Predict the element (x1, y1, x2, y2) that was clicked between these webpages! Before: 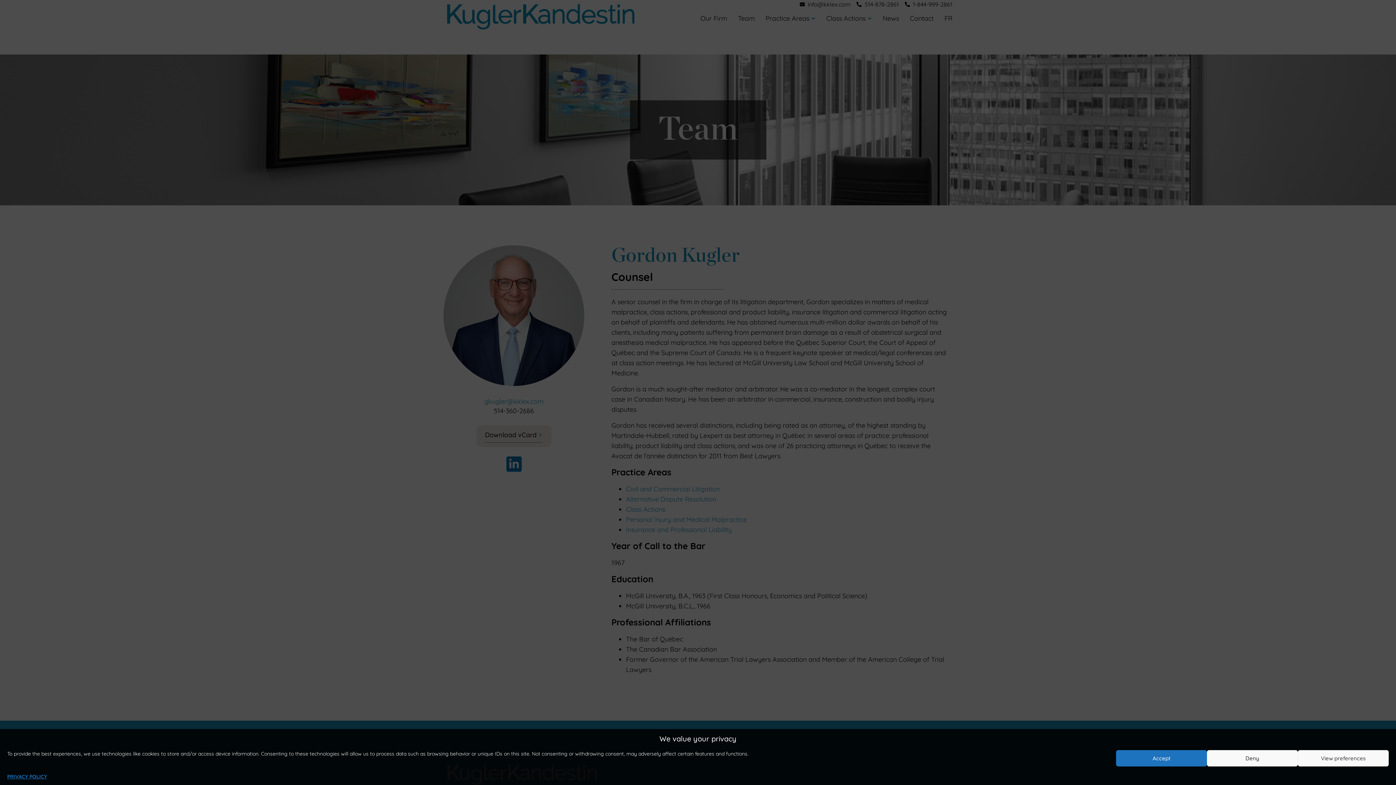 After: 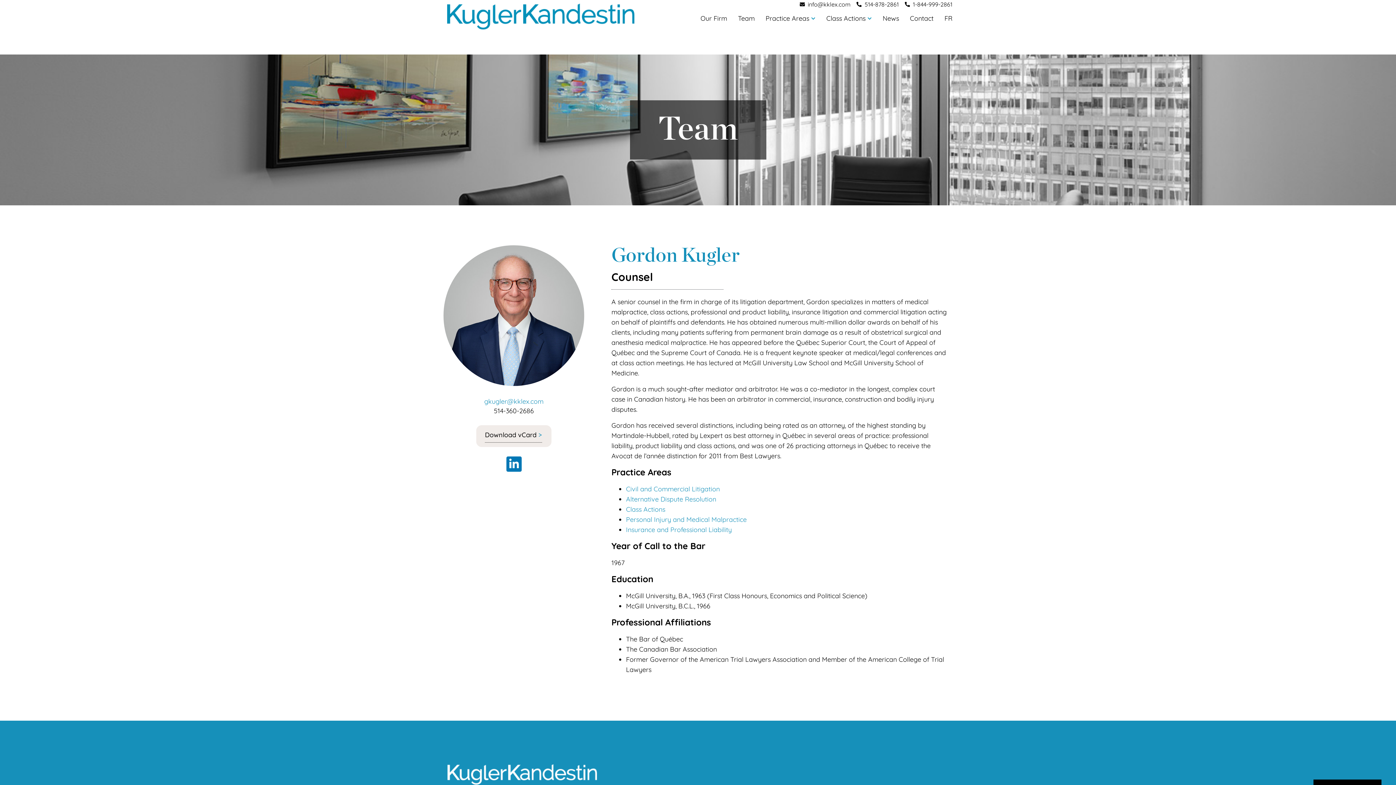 Action: label: Accept bbox: (1116, 750, 1207, 766)